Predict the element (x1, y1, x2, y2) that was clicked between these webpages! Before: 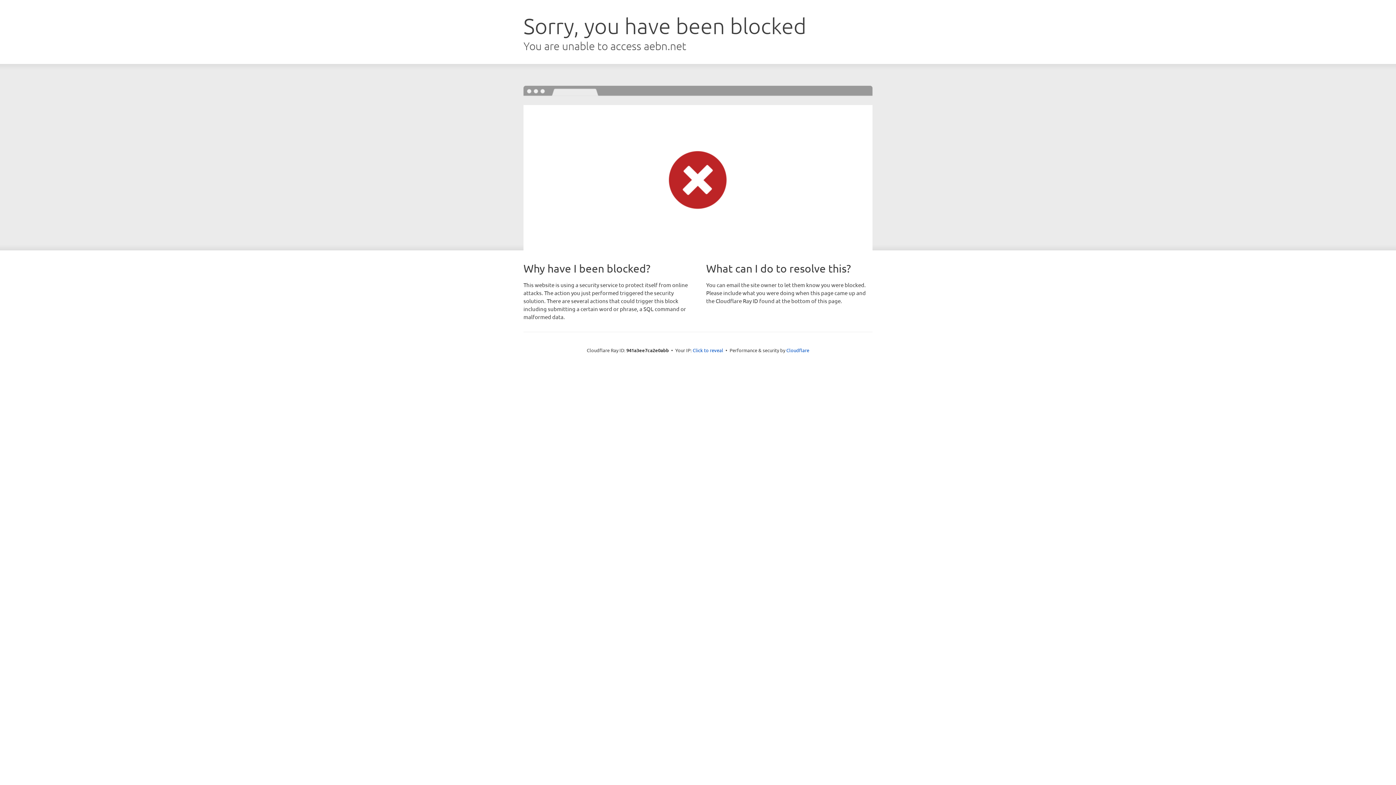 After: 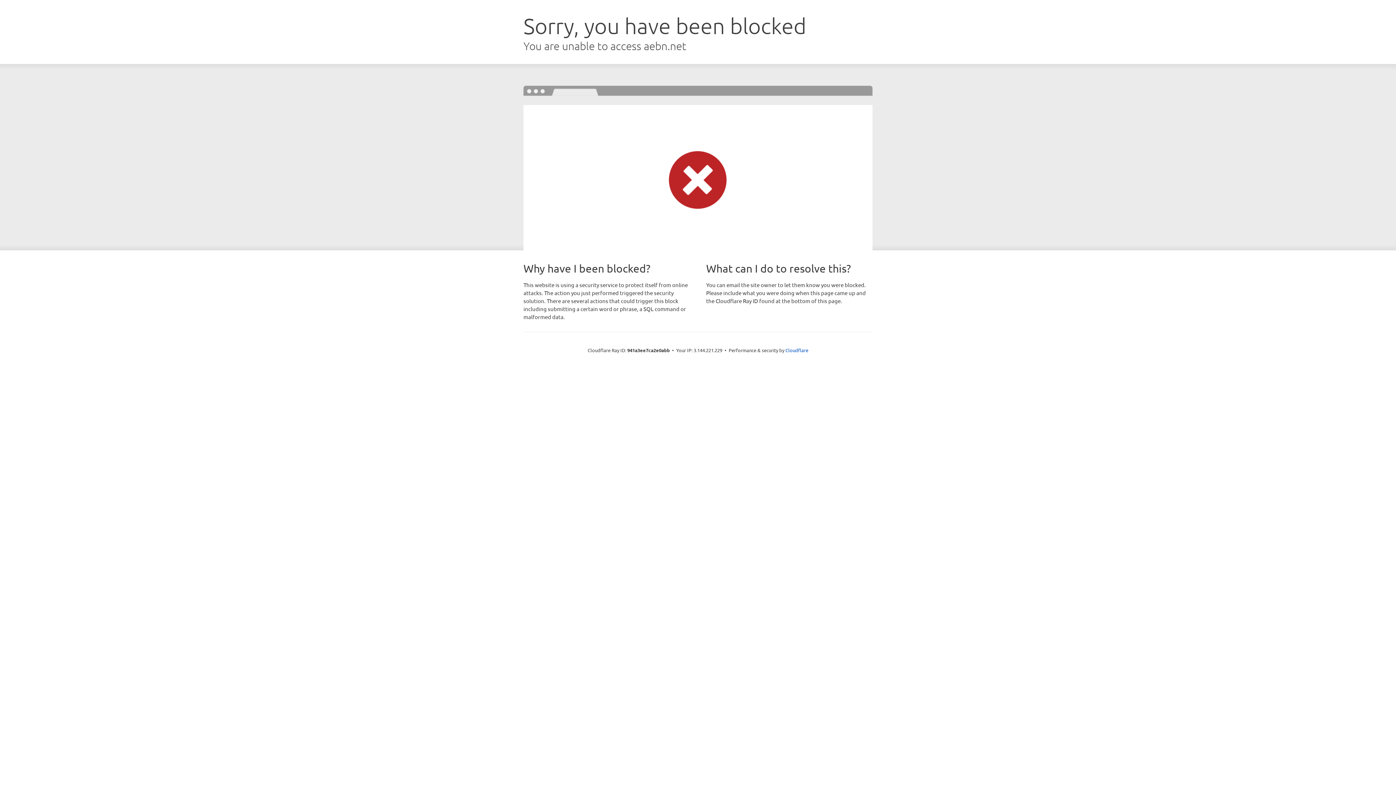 Action: label: Click to reveal bbox: (692, 346, 723, 353)